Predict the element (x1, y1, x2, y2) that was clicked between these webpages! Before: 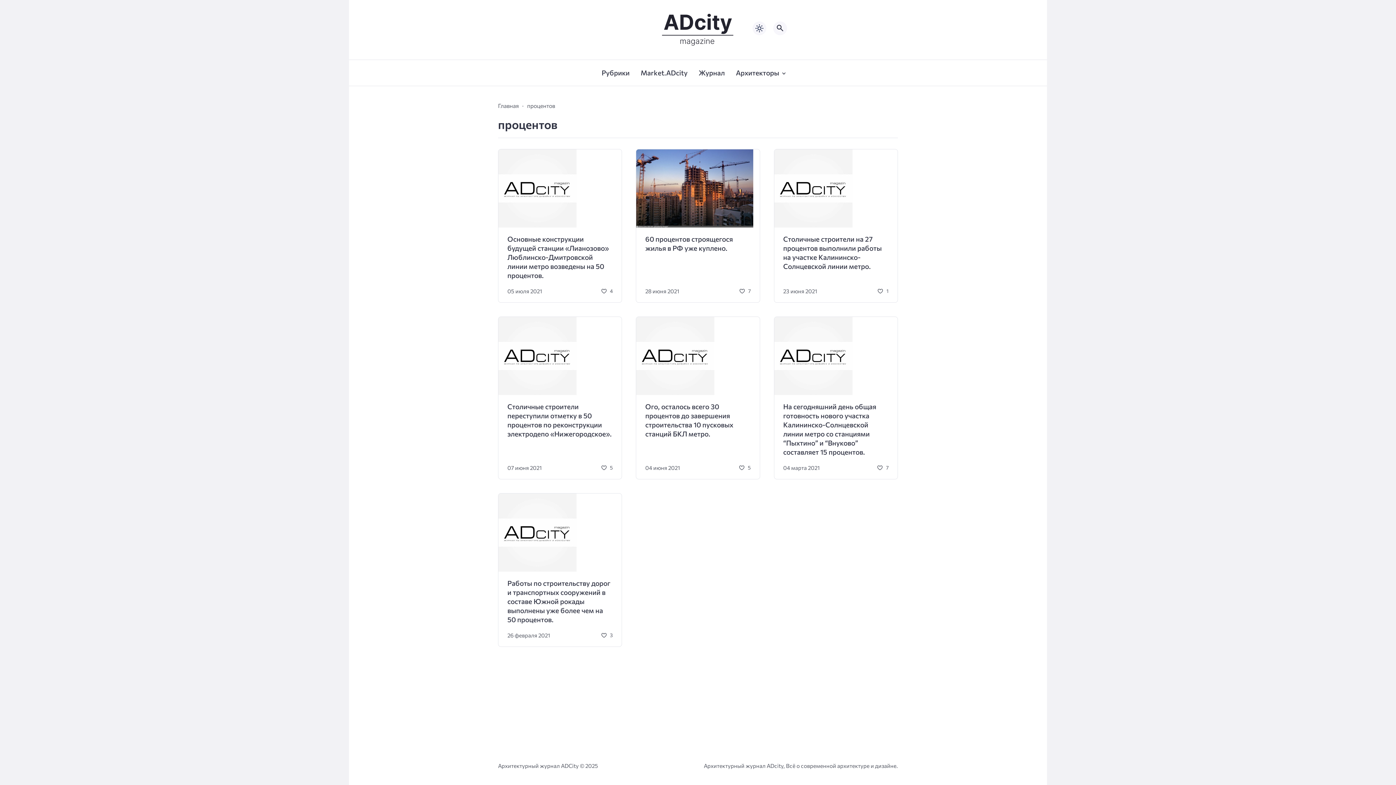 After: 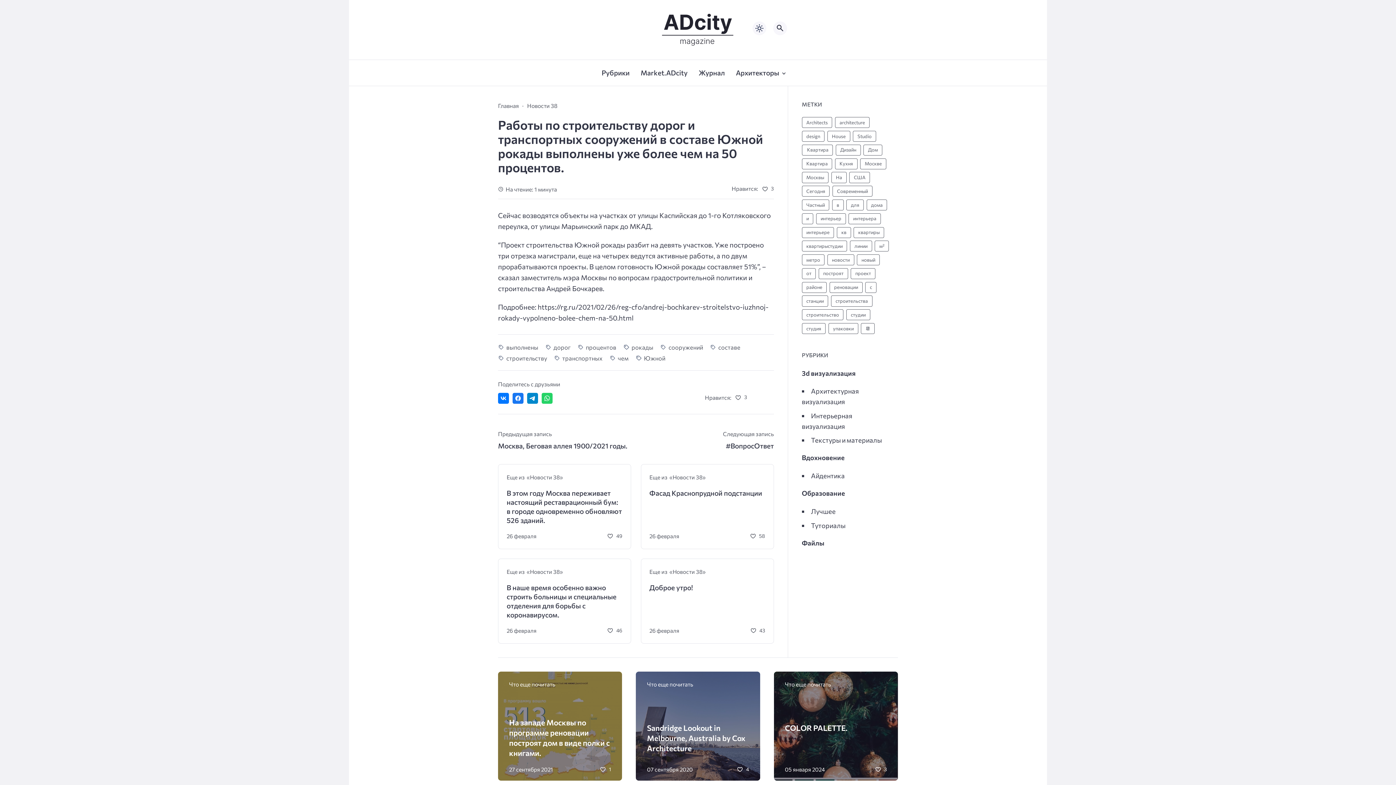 Action: bbox: (498, 493, 621, 571)